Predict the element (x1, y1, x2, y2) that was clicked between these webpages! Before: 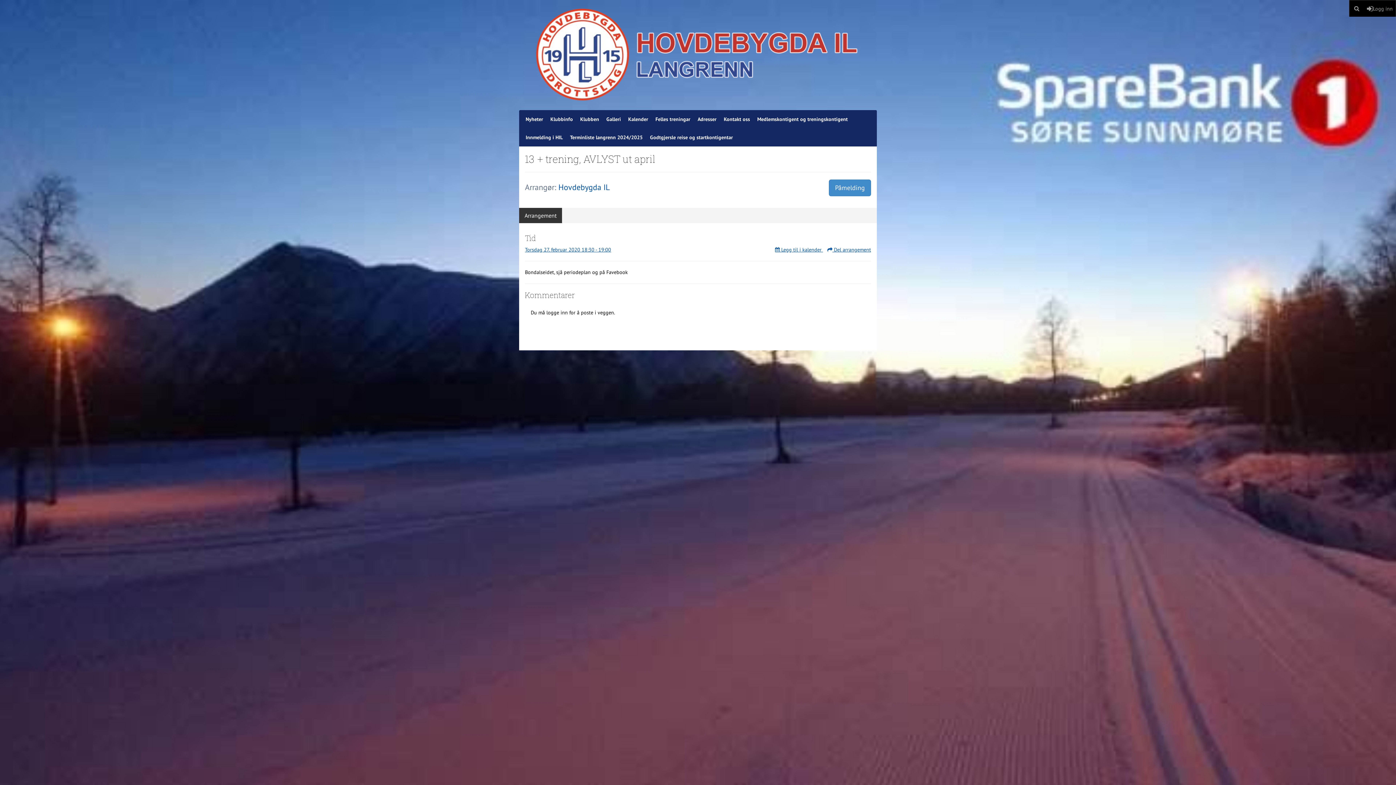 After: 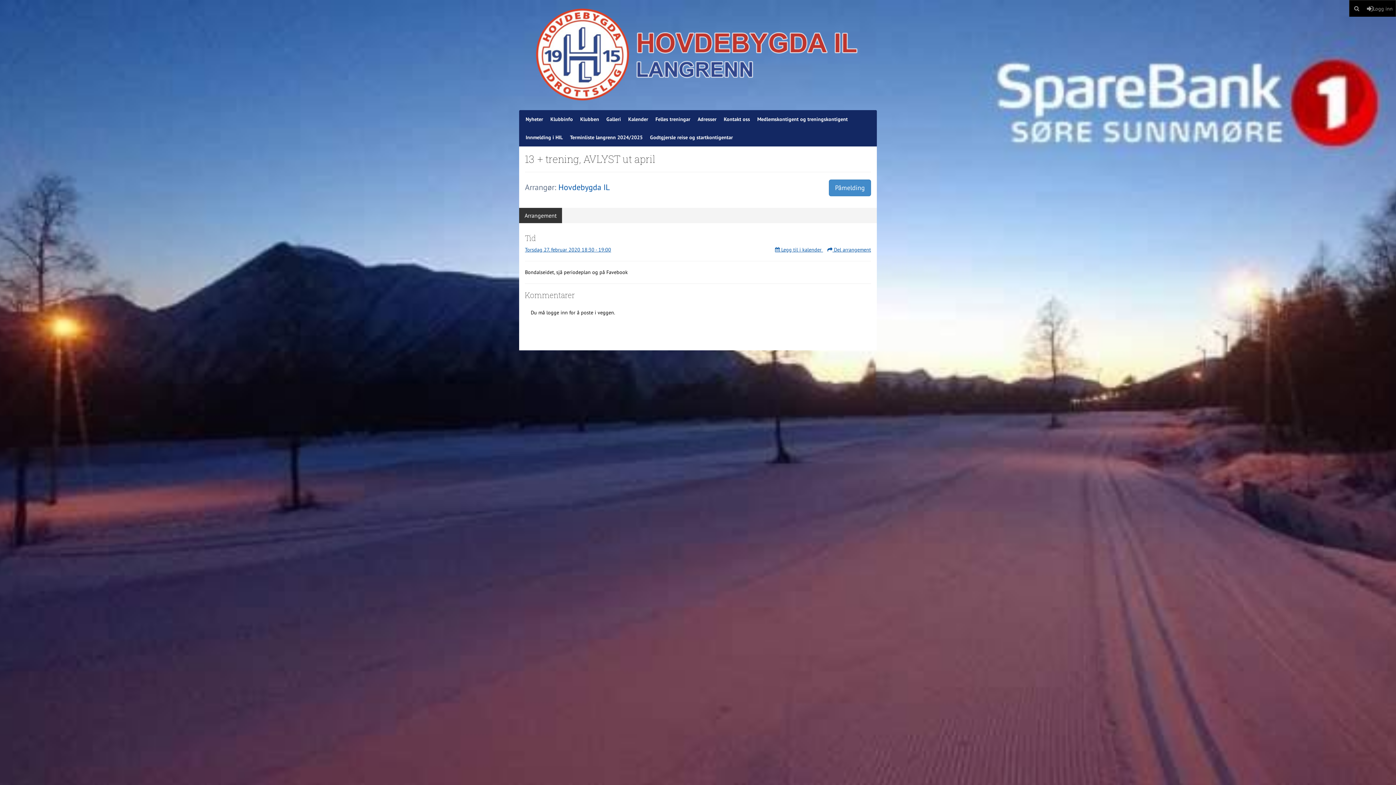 Action: bbox: (519, 208, 562, 223) label: Arrangement